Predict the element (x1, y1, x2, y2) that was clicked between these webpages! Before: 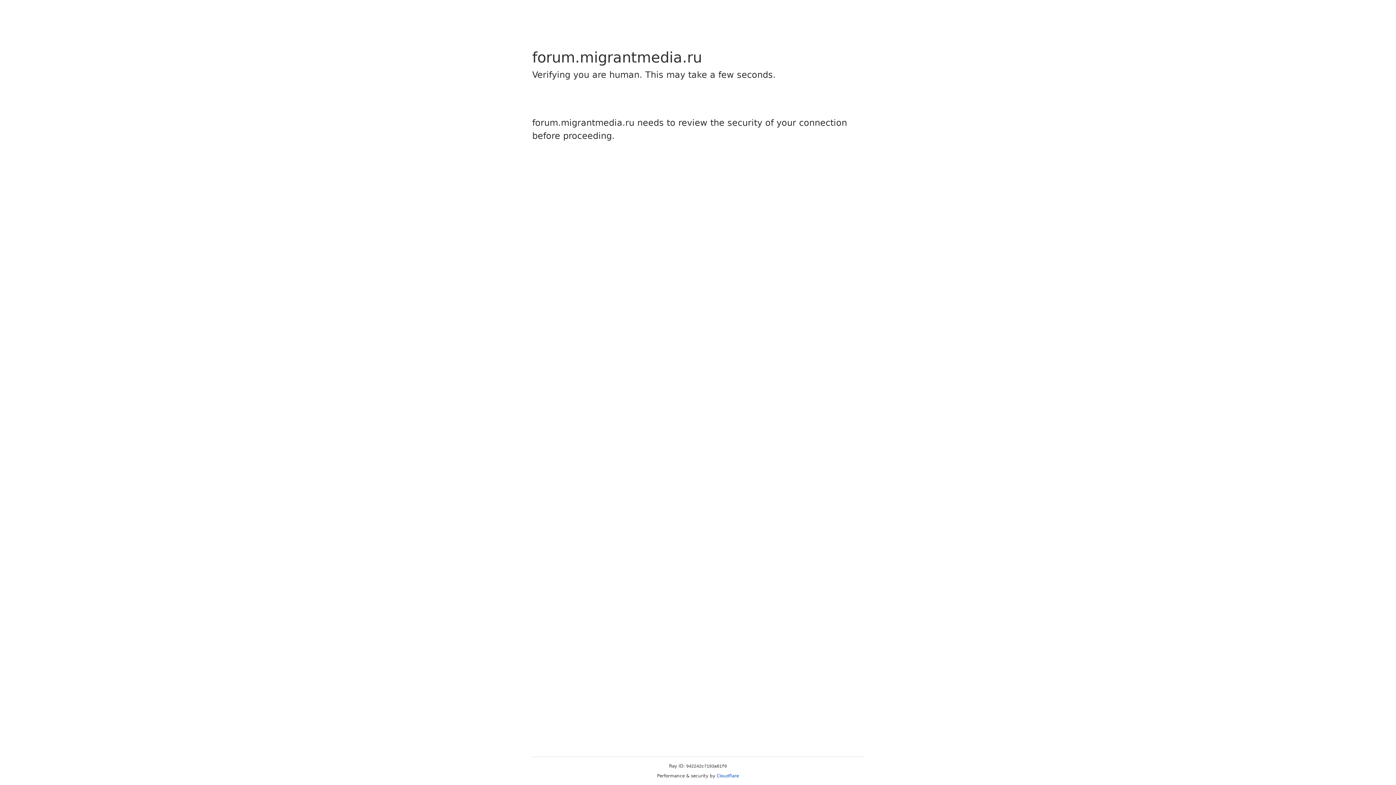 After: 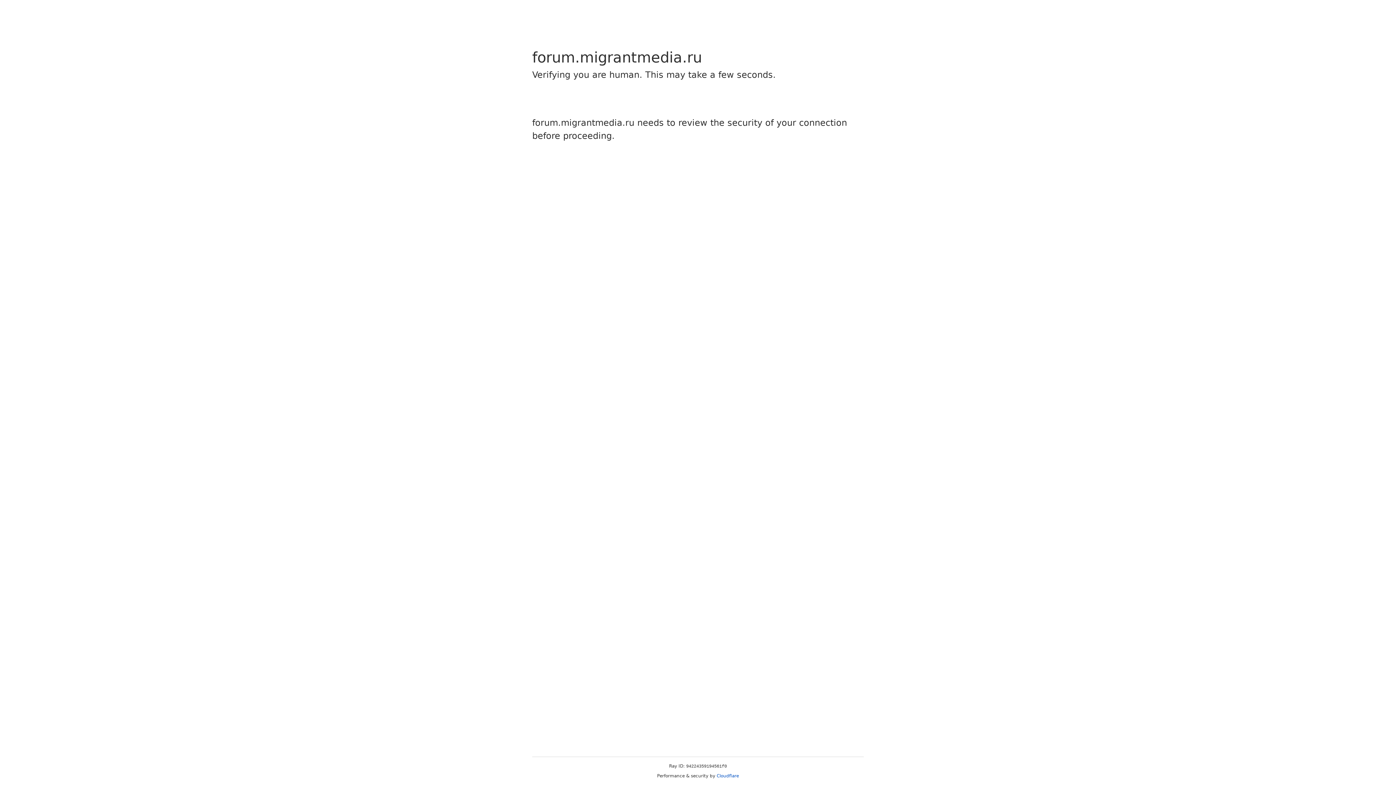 Action: bbox: (716, 773, 739, 778) label: Cloudflare